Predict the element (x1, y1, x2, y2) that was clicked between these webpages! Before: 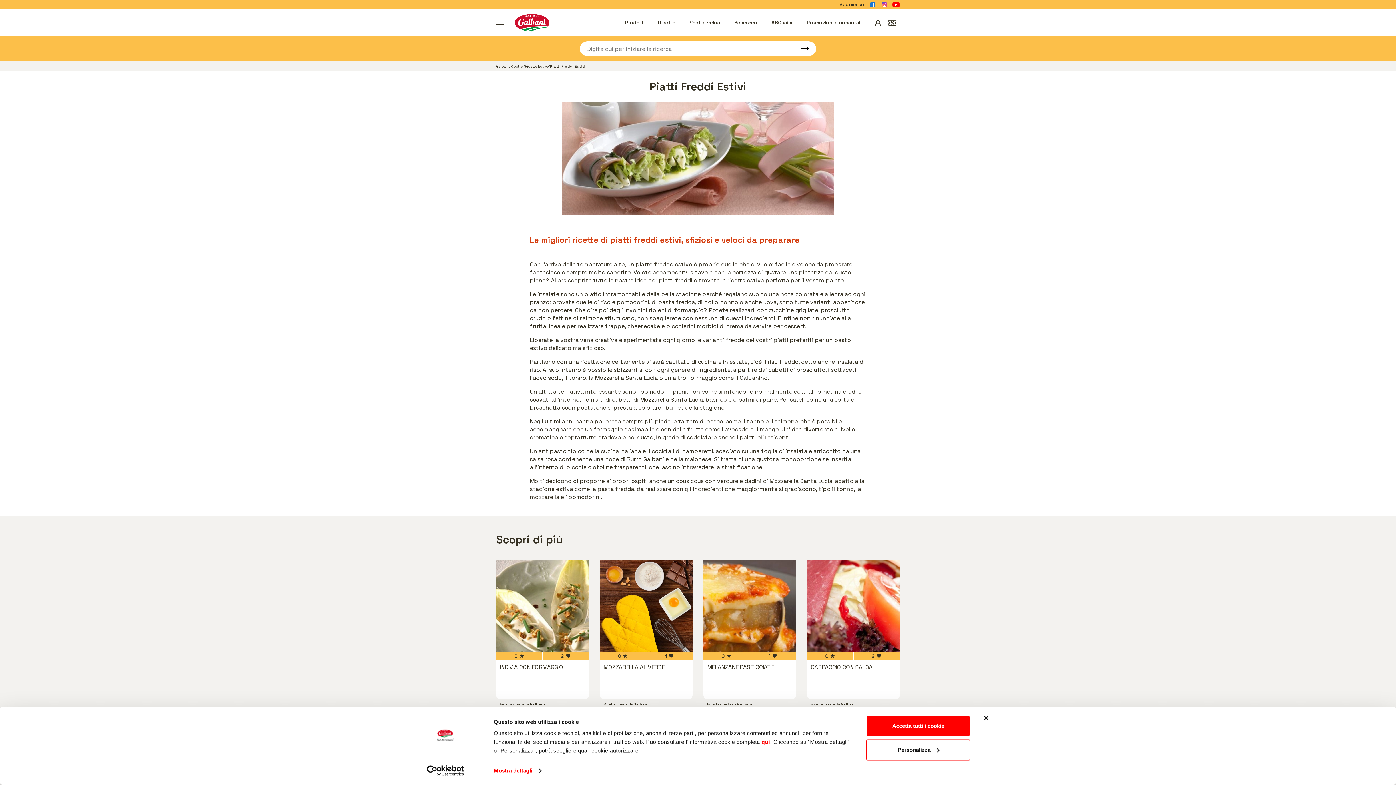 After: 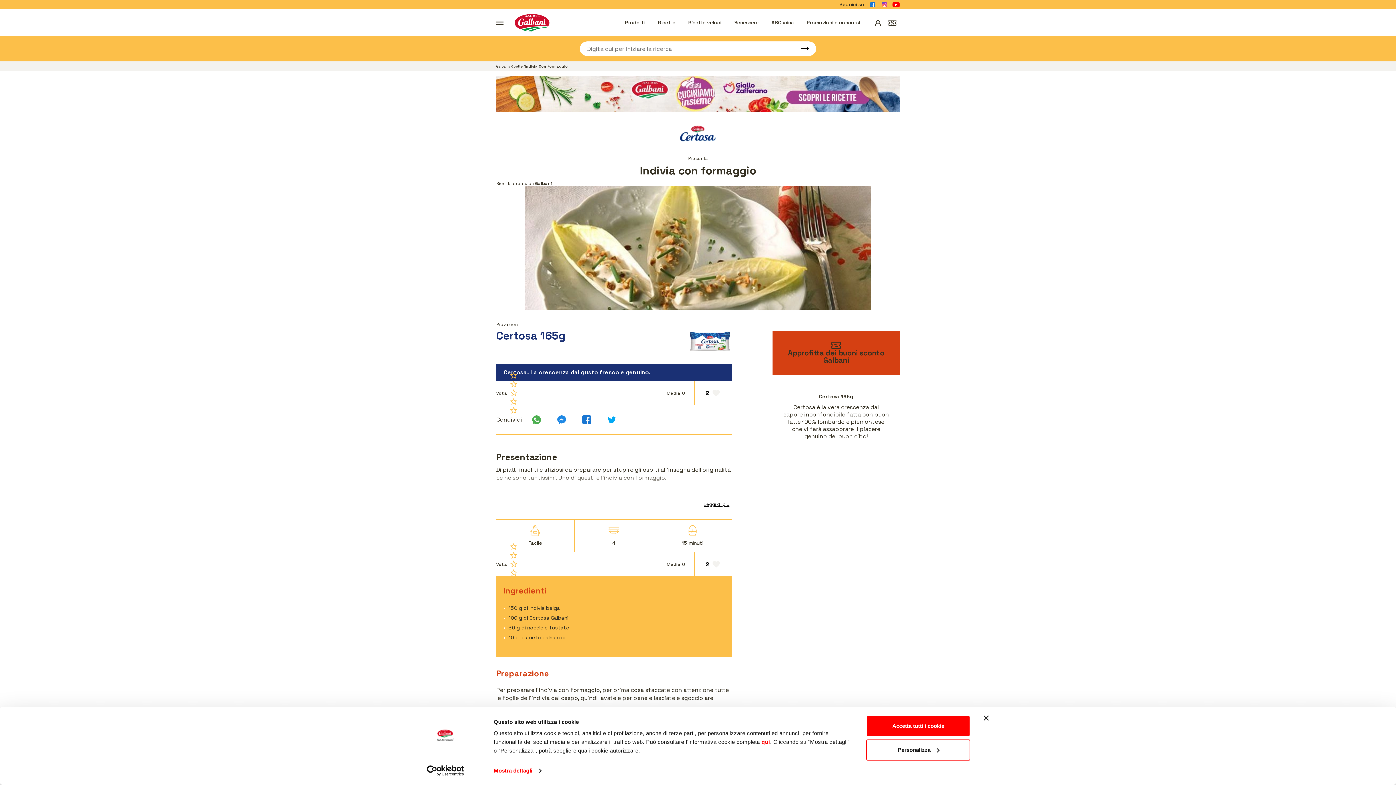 Action: label: vai a Indivia con formaggio bbox: (496, 660, 589, 699)